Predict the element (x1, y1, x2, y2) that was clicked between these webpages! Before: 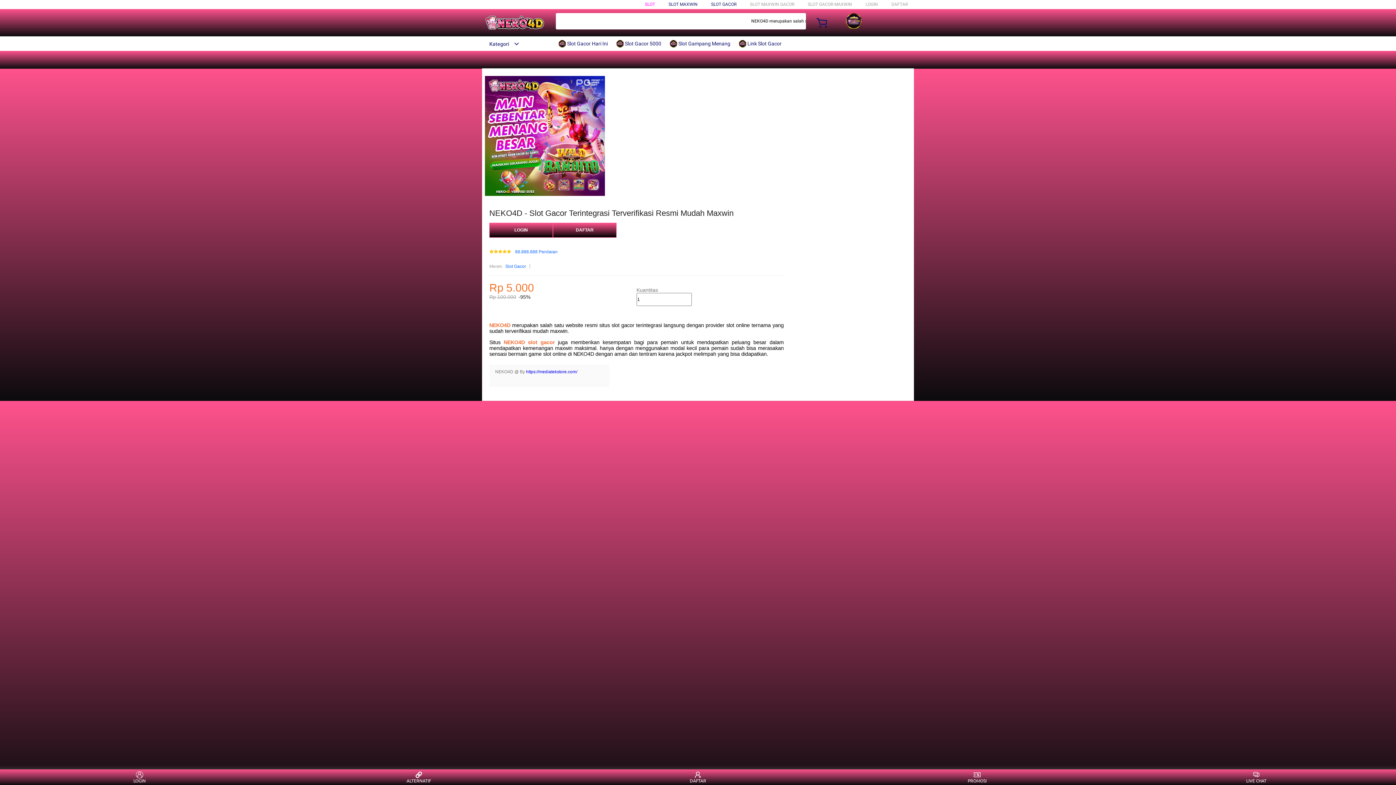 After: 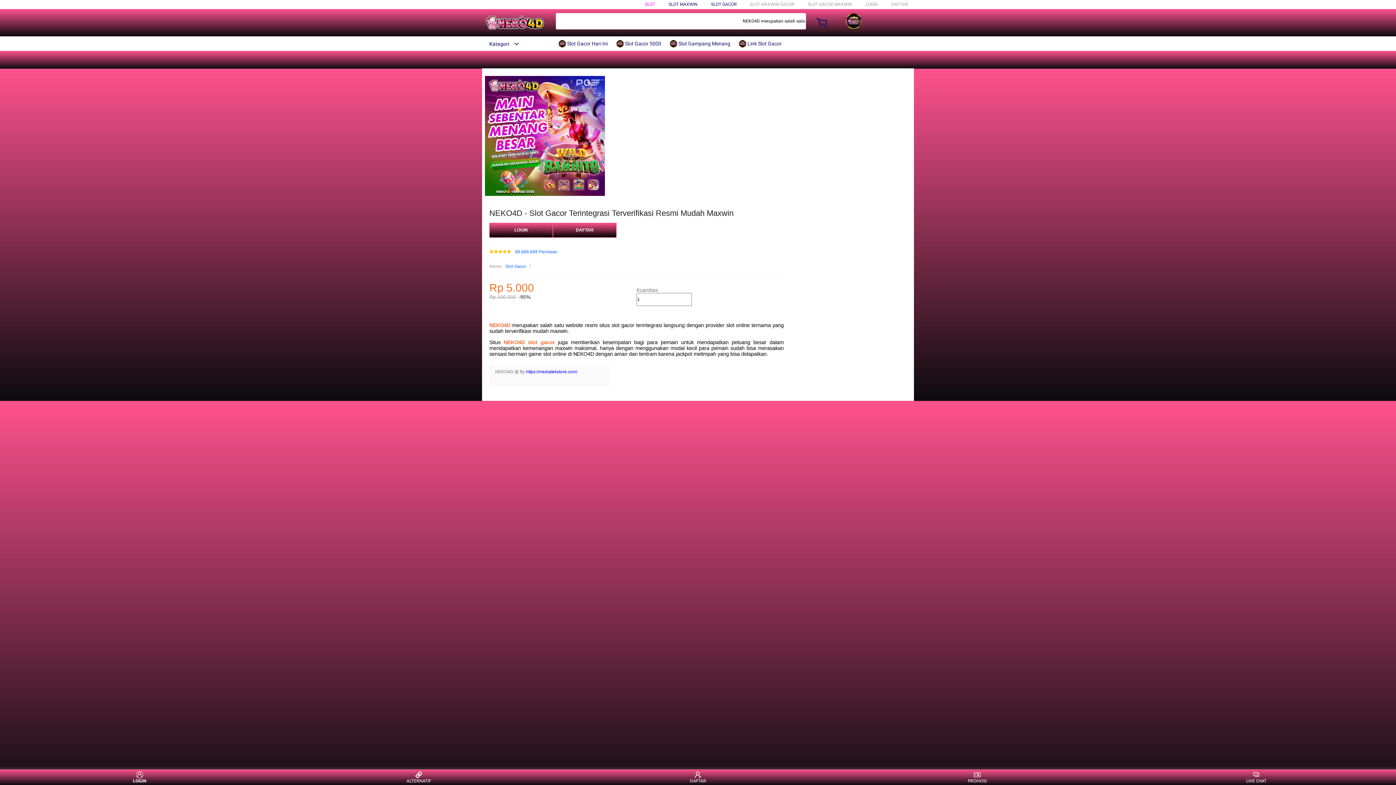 Action: bbox: (126, 771, 153, 783) label: LOGIN